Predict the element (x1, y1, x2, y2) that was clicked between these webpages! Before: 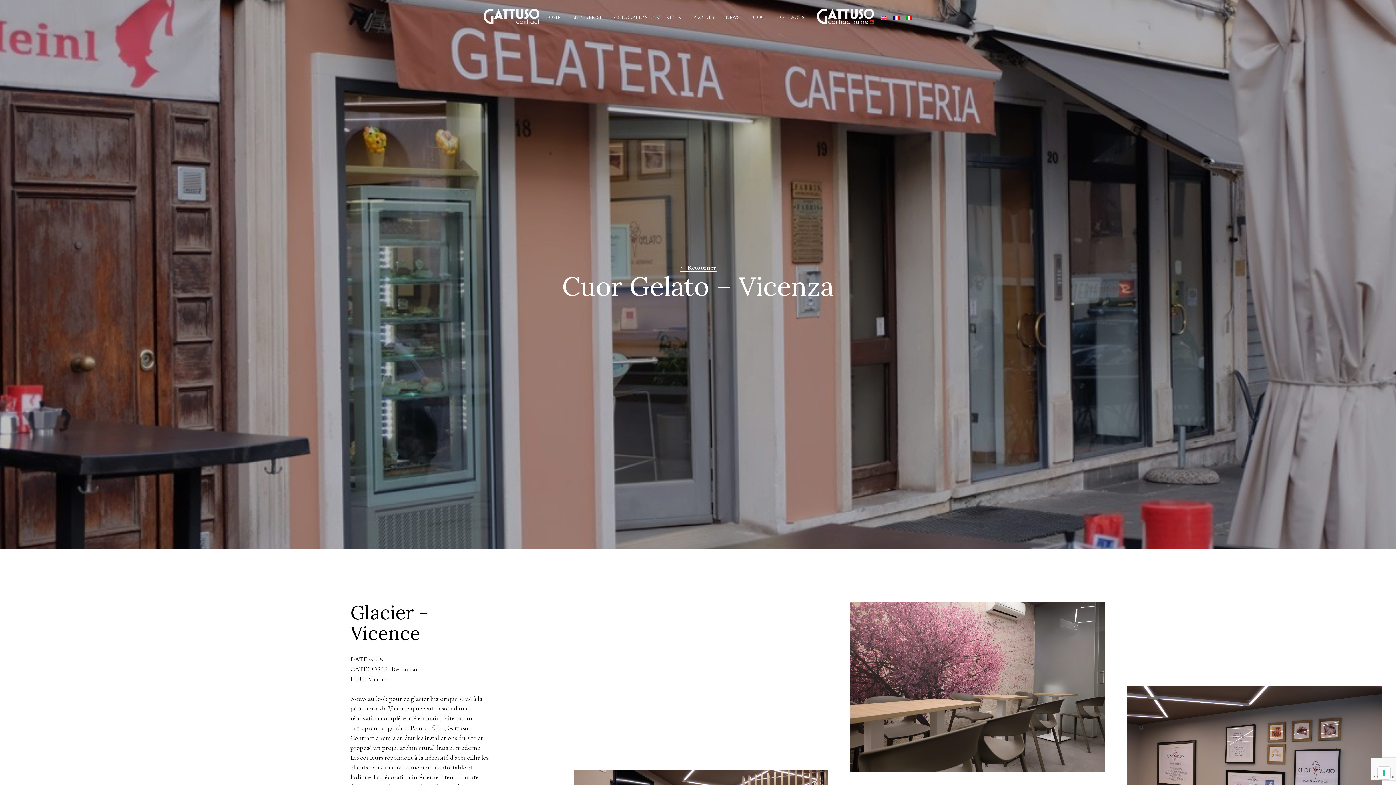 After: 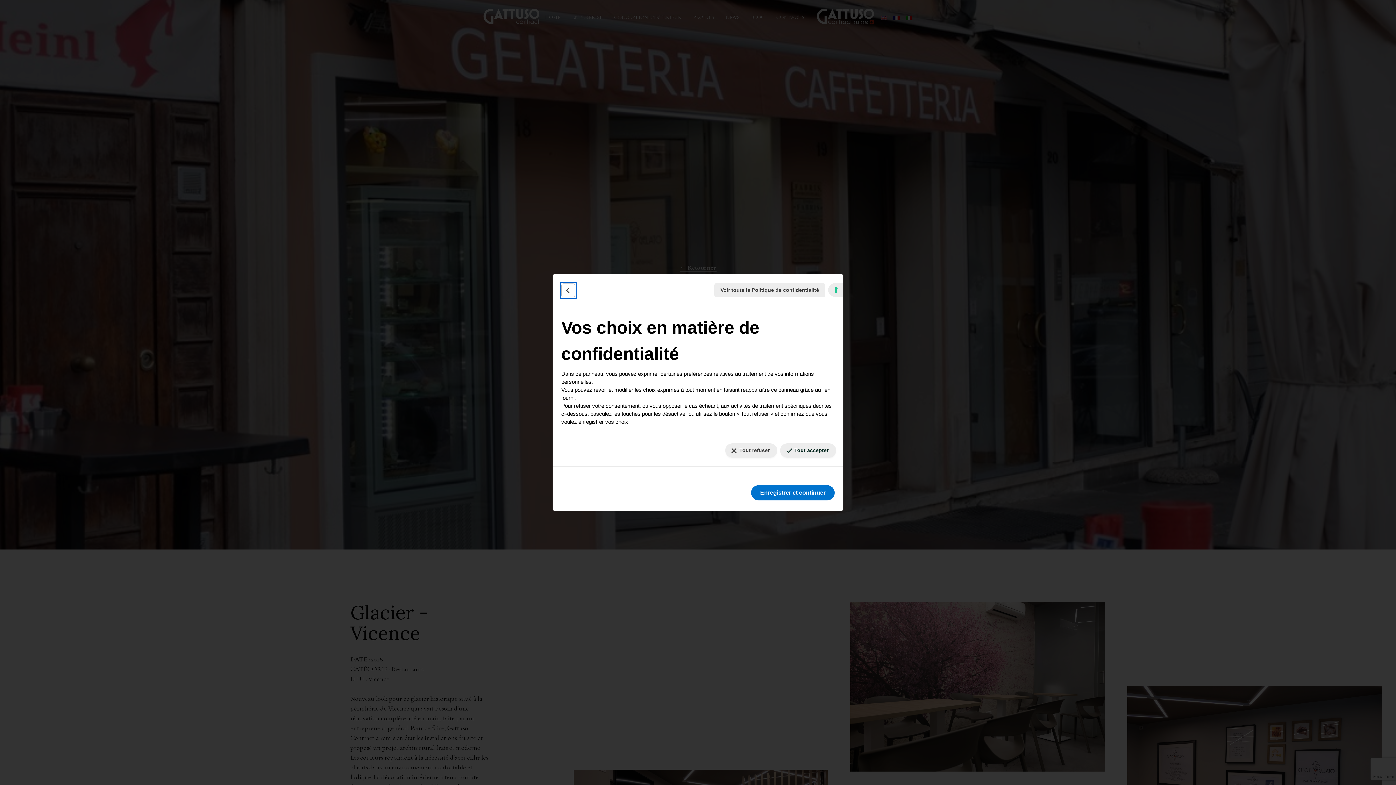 Action: label: Vos préférences en matière de consentement pour les technologies de suivi bbox: (1378, 767, 1390, 779)